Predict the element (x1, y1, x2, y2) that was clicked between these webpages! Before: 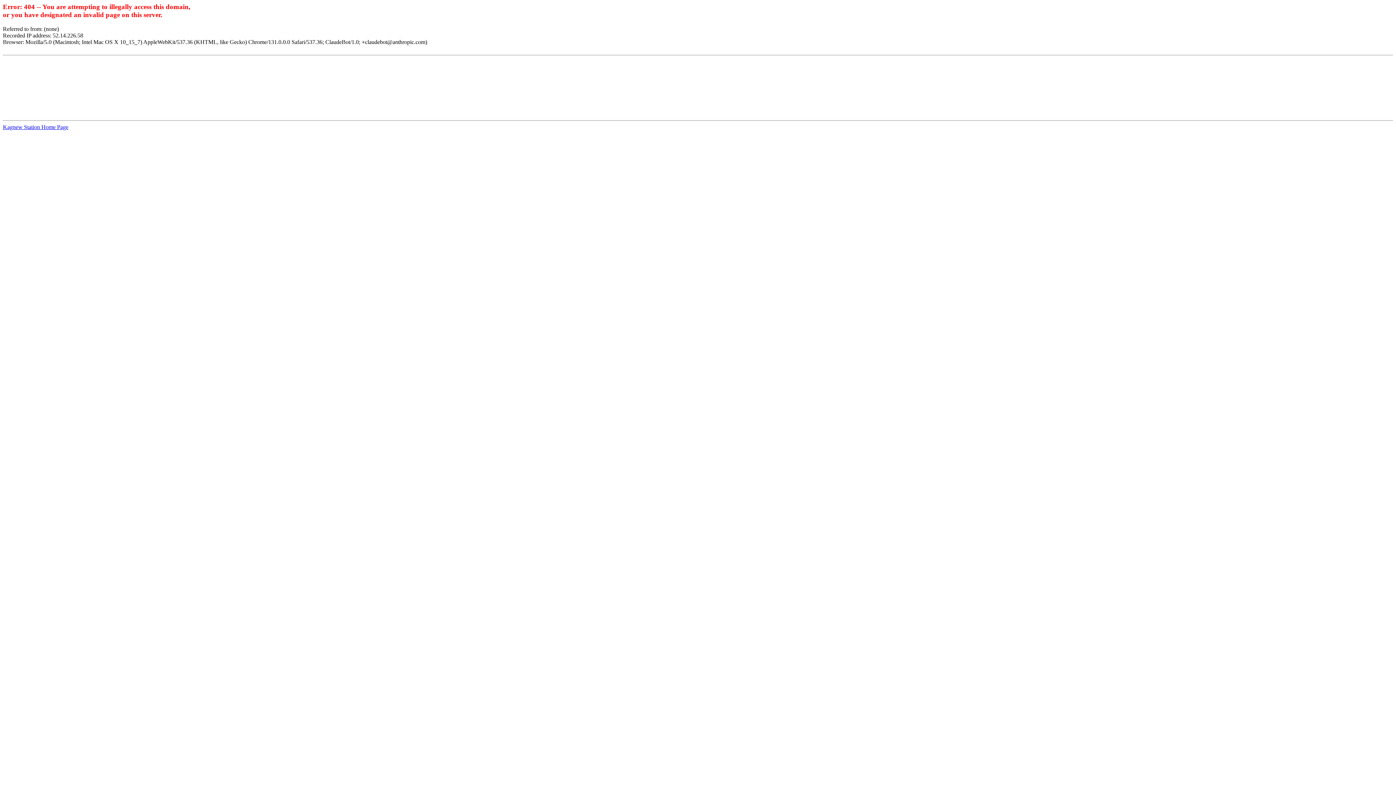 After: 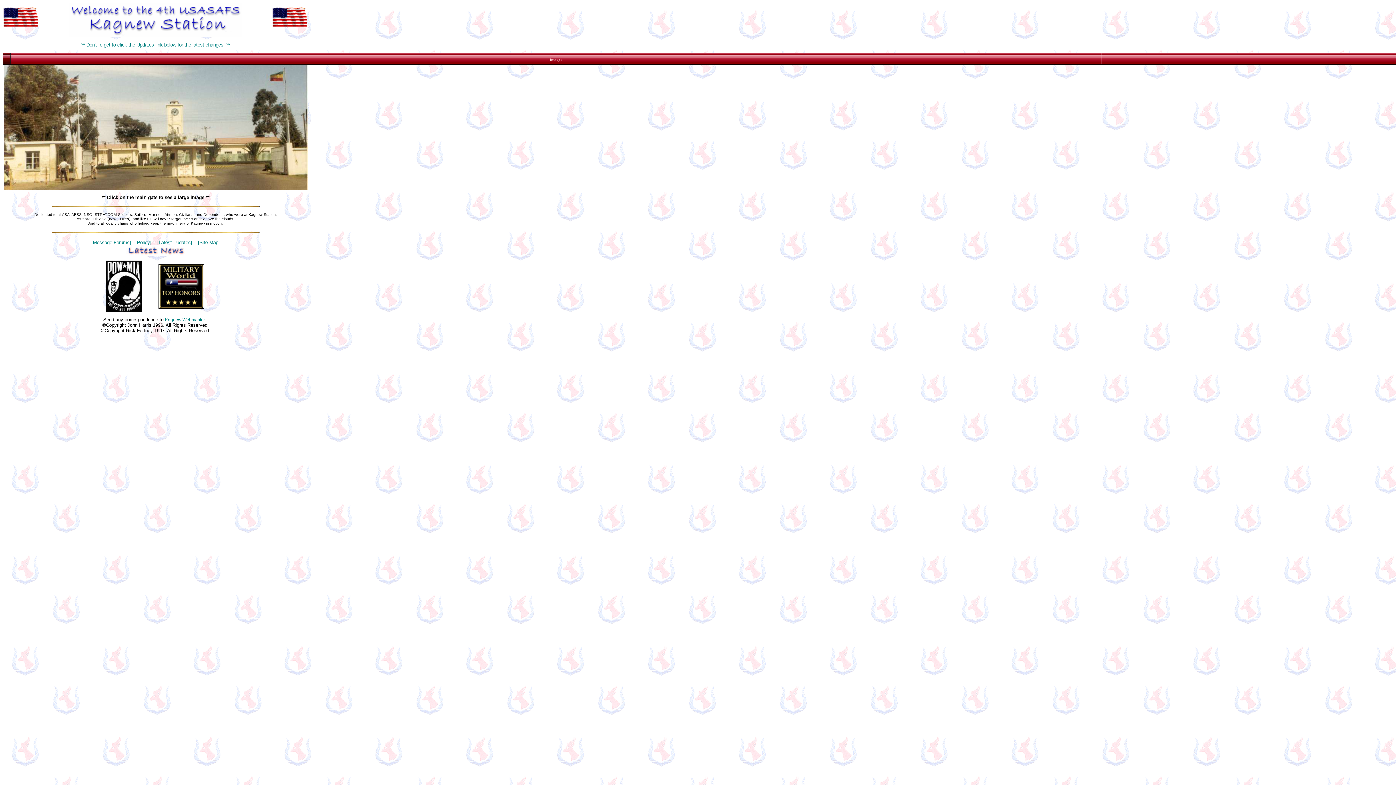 Action: label: Kagnew Station Home Page bbox: (2, 123, 68, 130)